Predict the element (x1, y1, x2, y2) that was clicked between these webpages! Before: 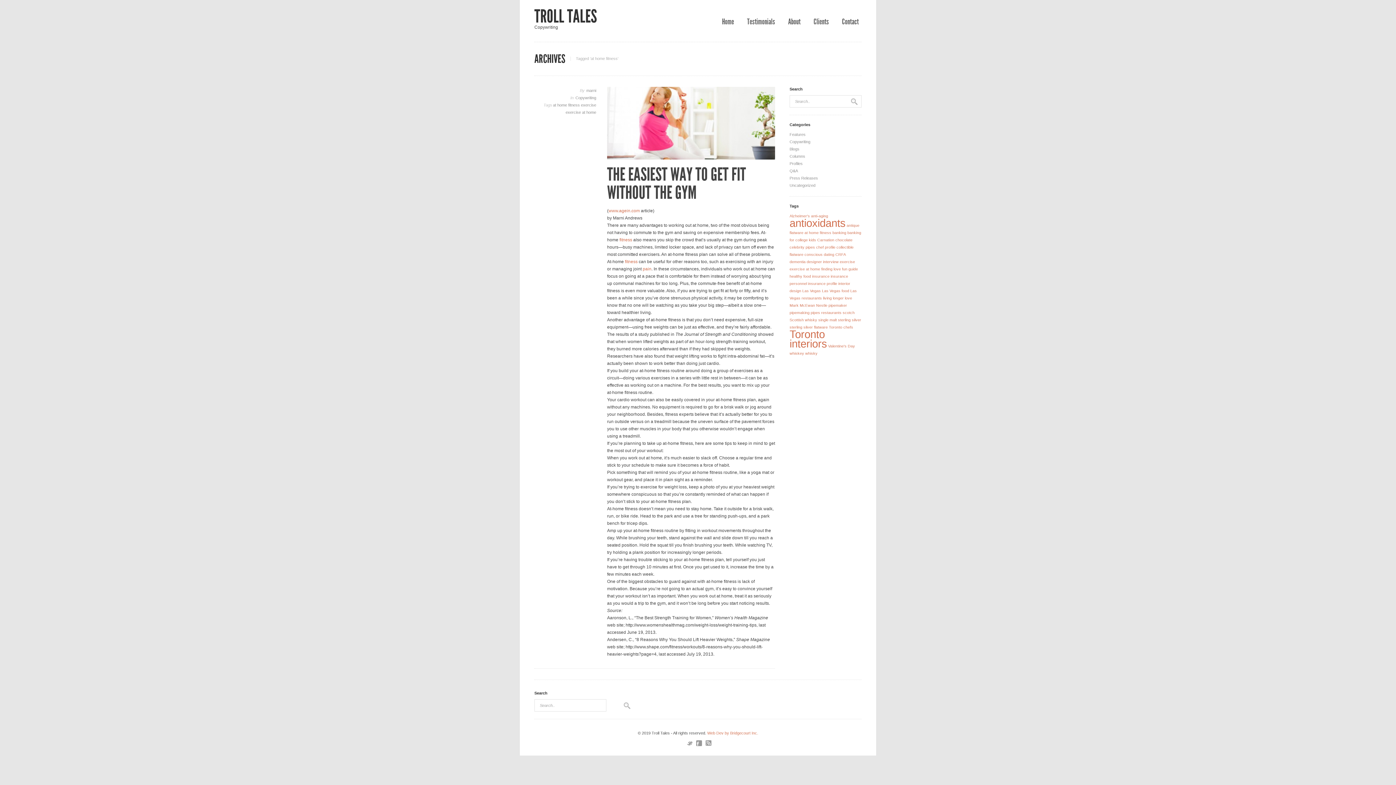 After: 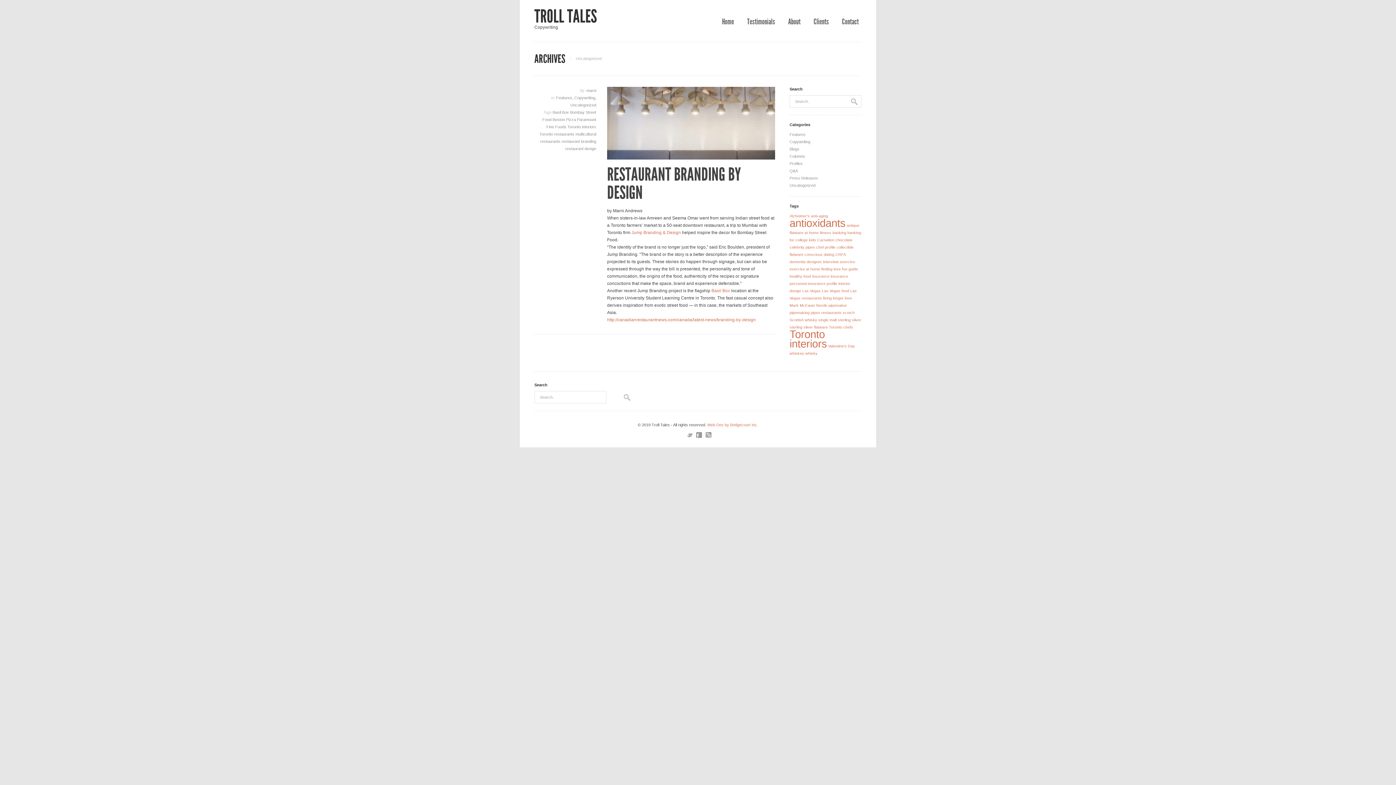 Action: bbox: (789, 183, 815, 187) label: Uncategorized